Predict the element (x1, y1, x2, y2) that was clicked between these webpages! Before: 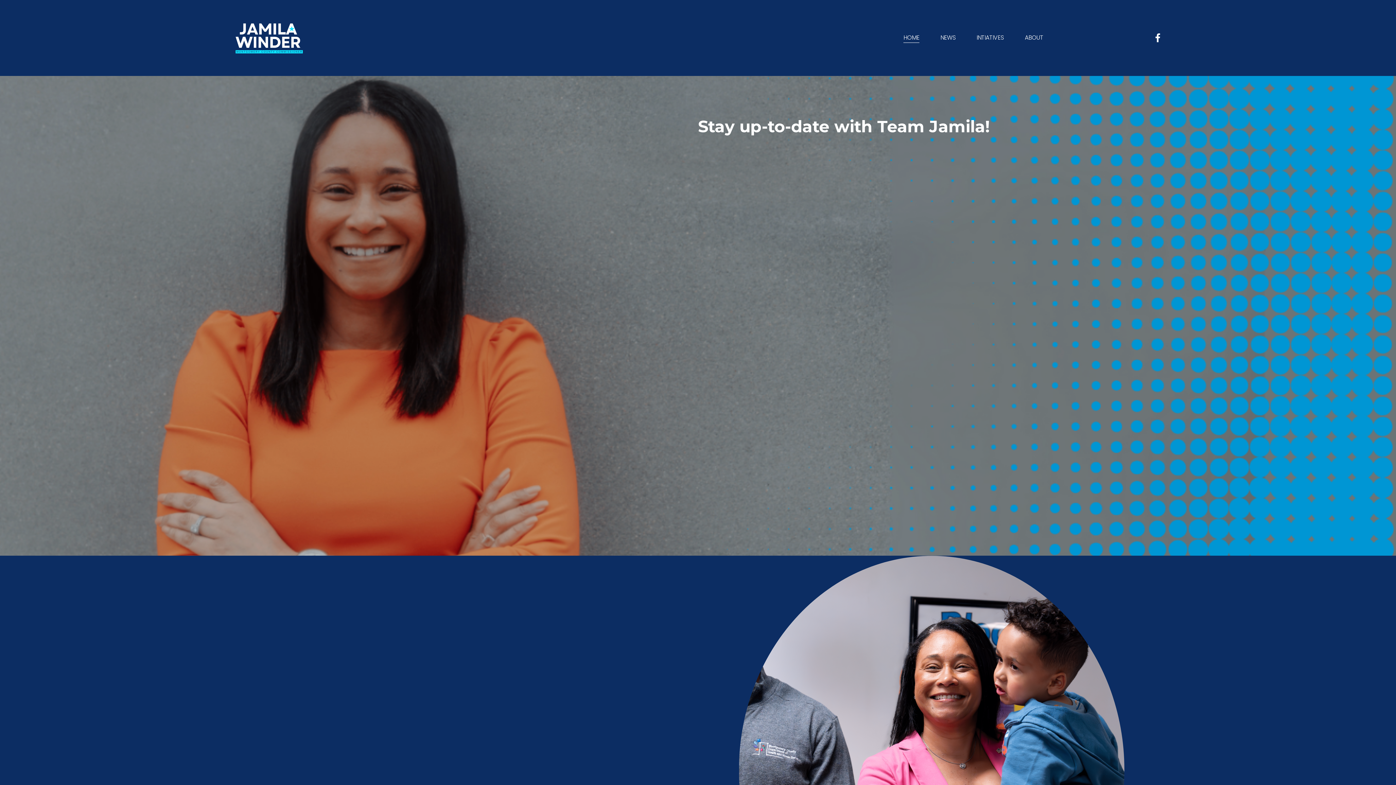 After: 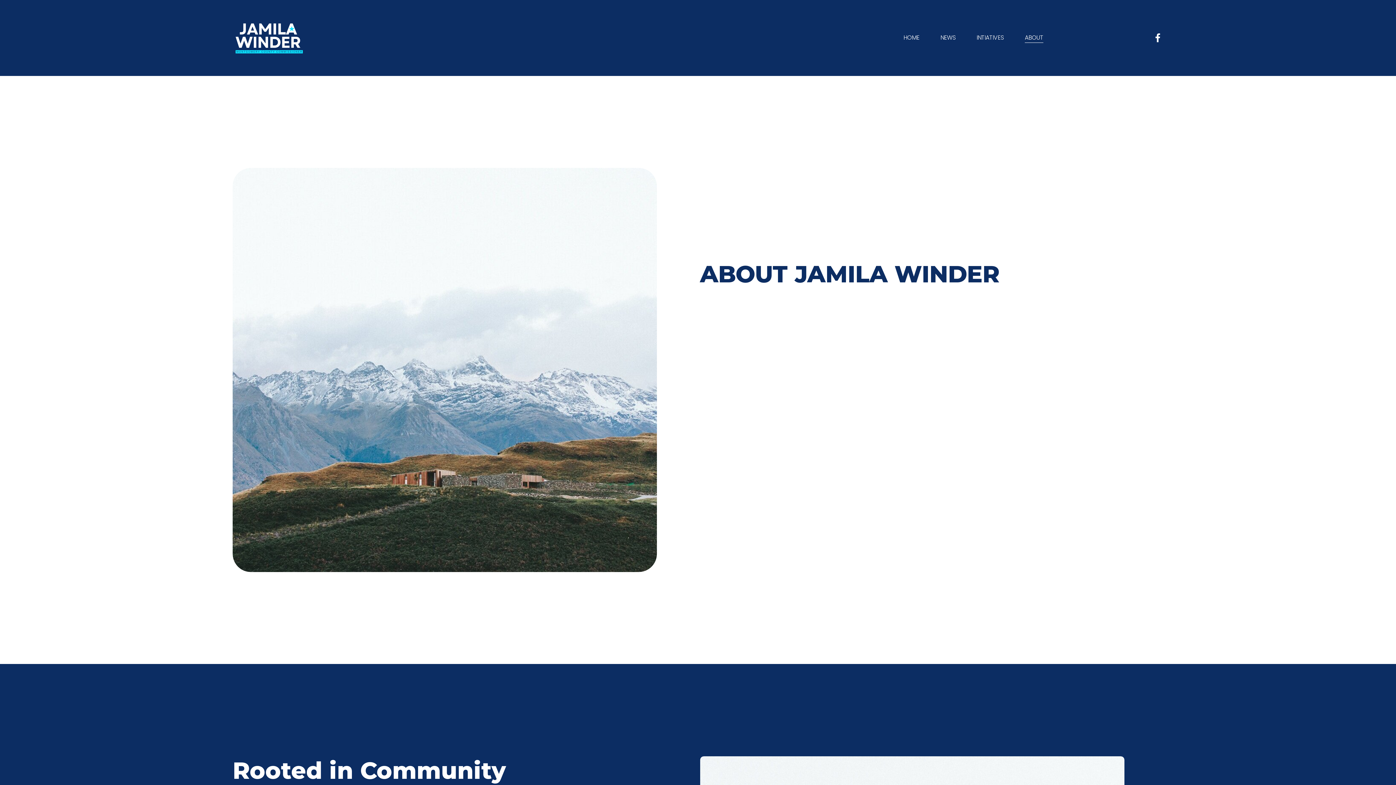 Action: bbox: (1025, 32, 1043, 43) label: ABOUT